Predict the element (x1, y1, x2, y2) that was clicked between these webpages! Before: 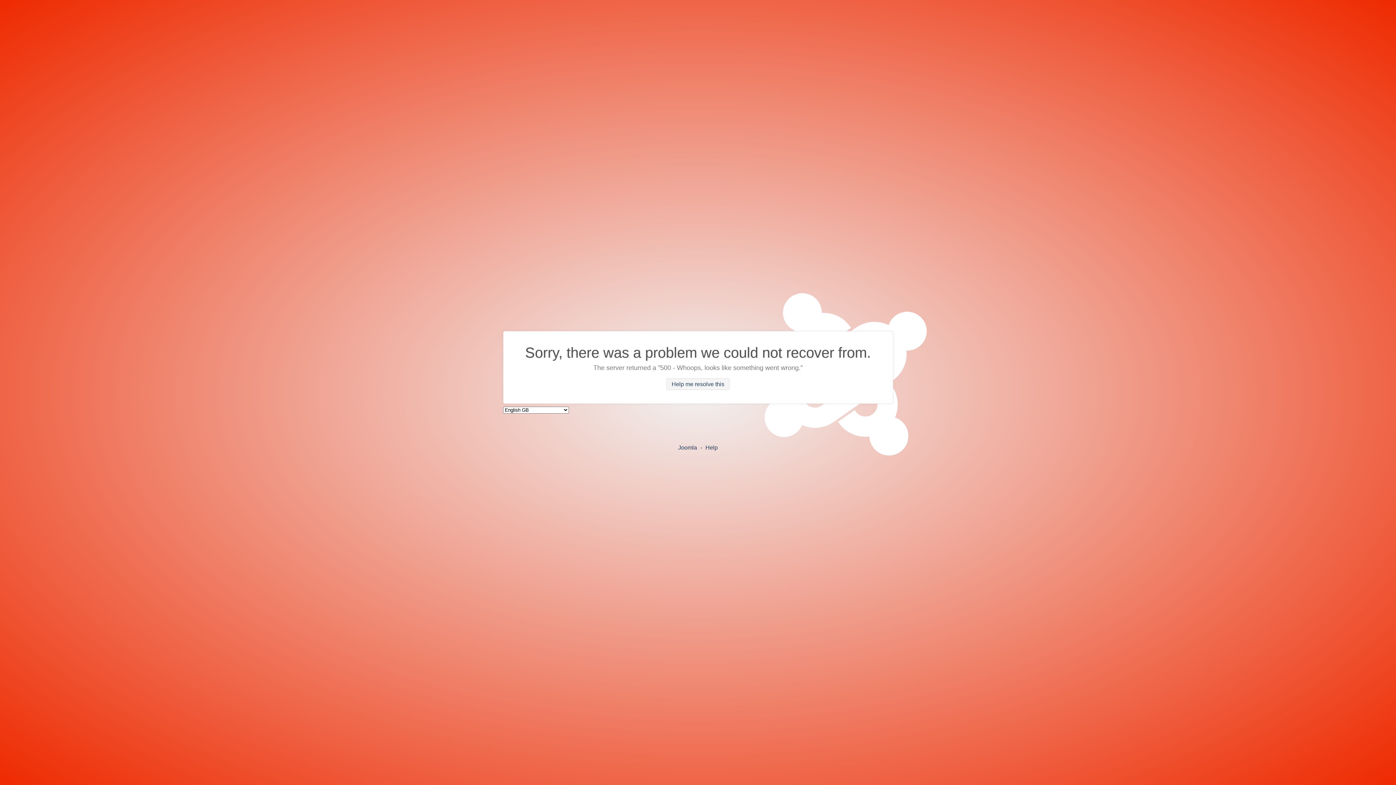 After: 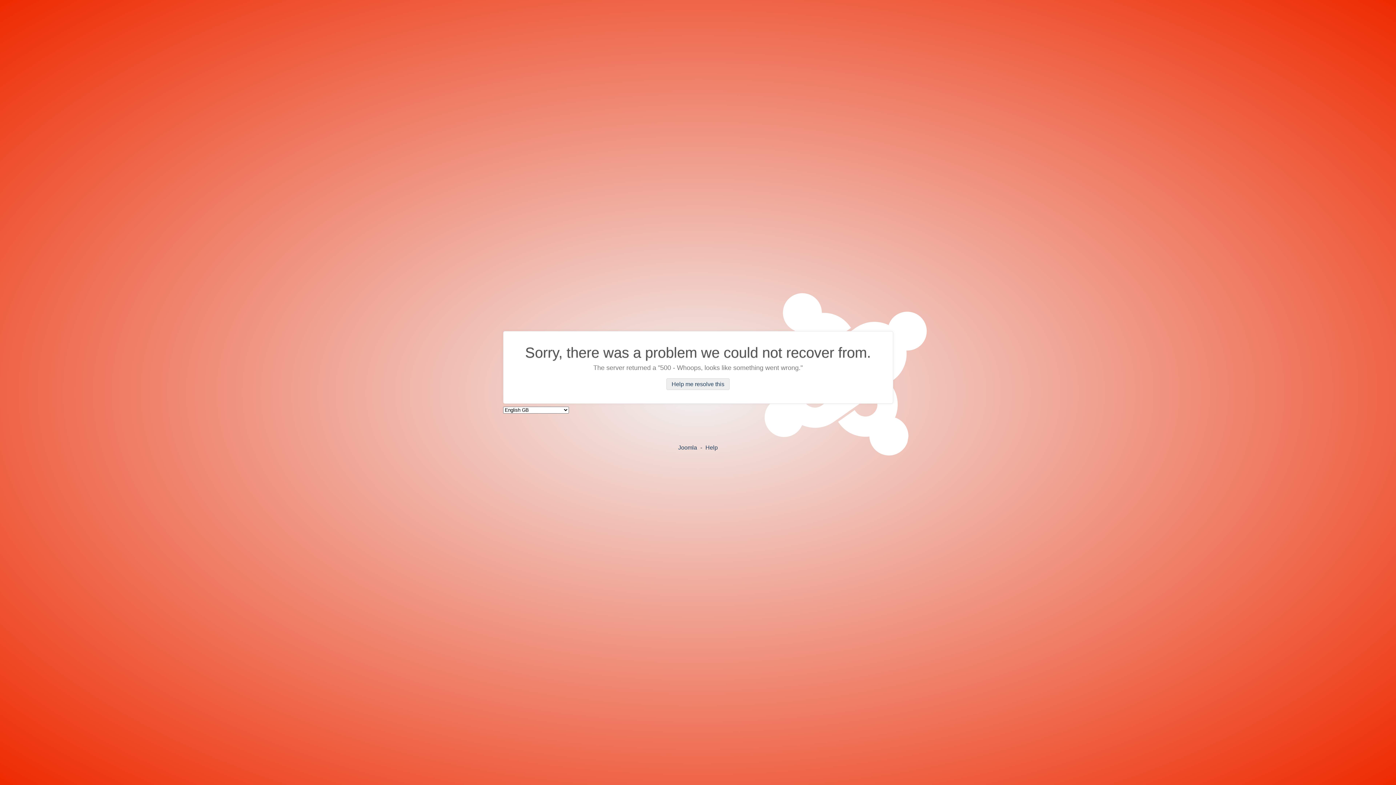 Action: bbox: (666, 378, 729, 390) label: Help me resolve this